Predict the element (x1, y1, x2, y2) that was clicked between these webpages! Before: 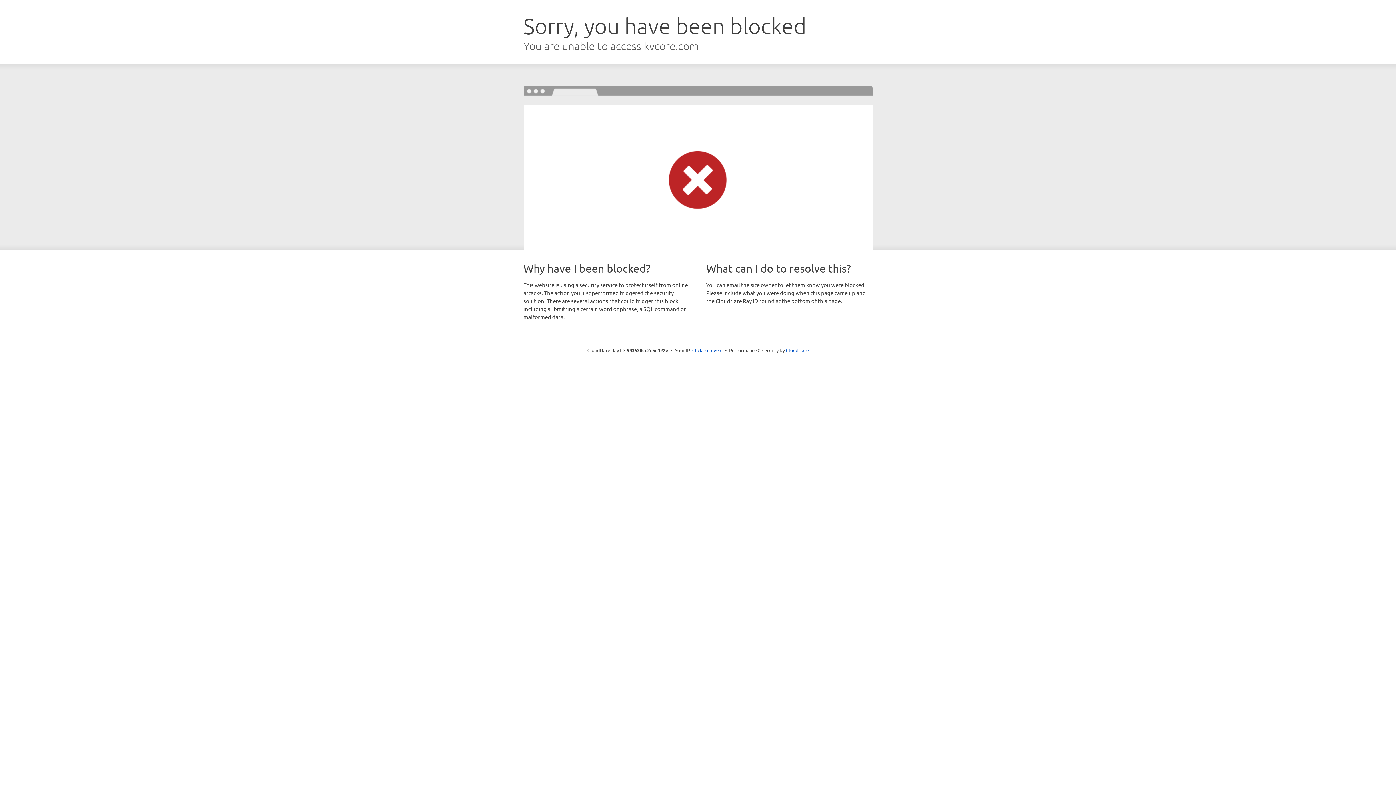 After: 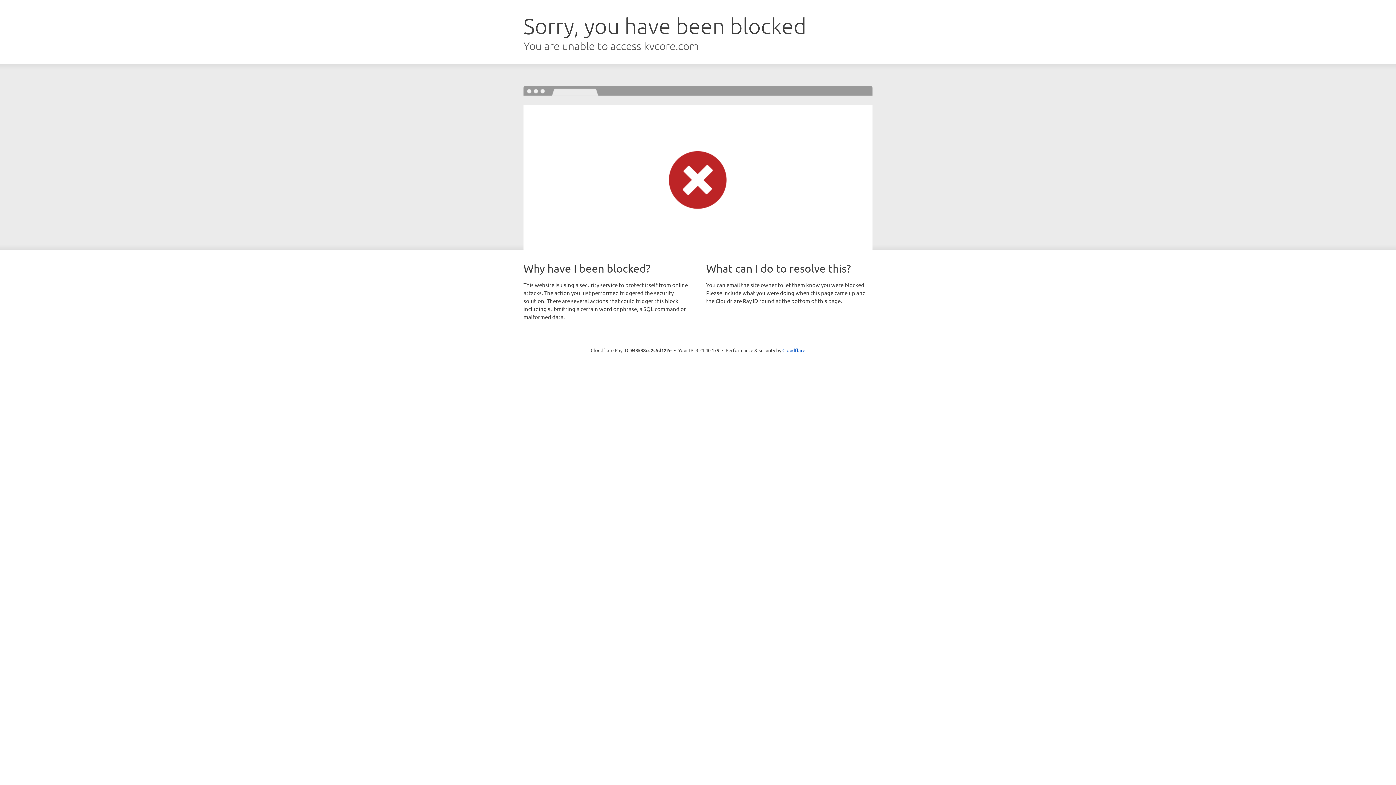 Action: bbox: (692, 346, 722, 353) label: Click to reveal